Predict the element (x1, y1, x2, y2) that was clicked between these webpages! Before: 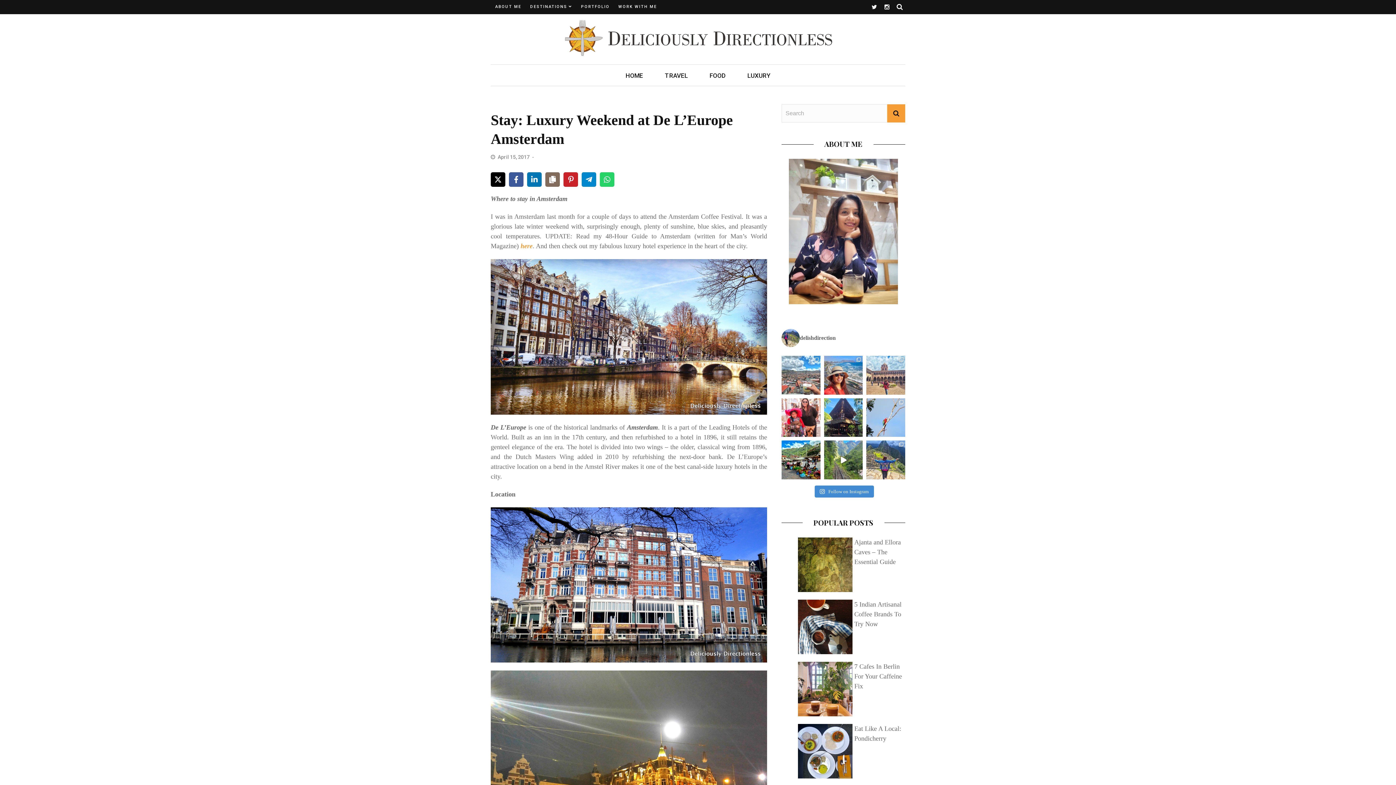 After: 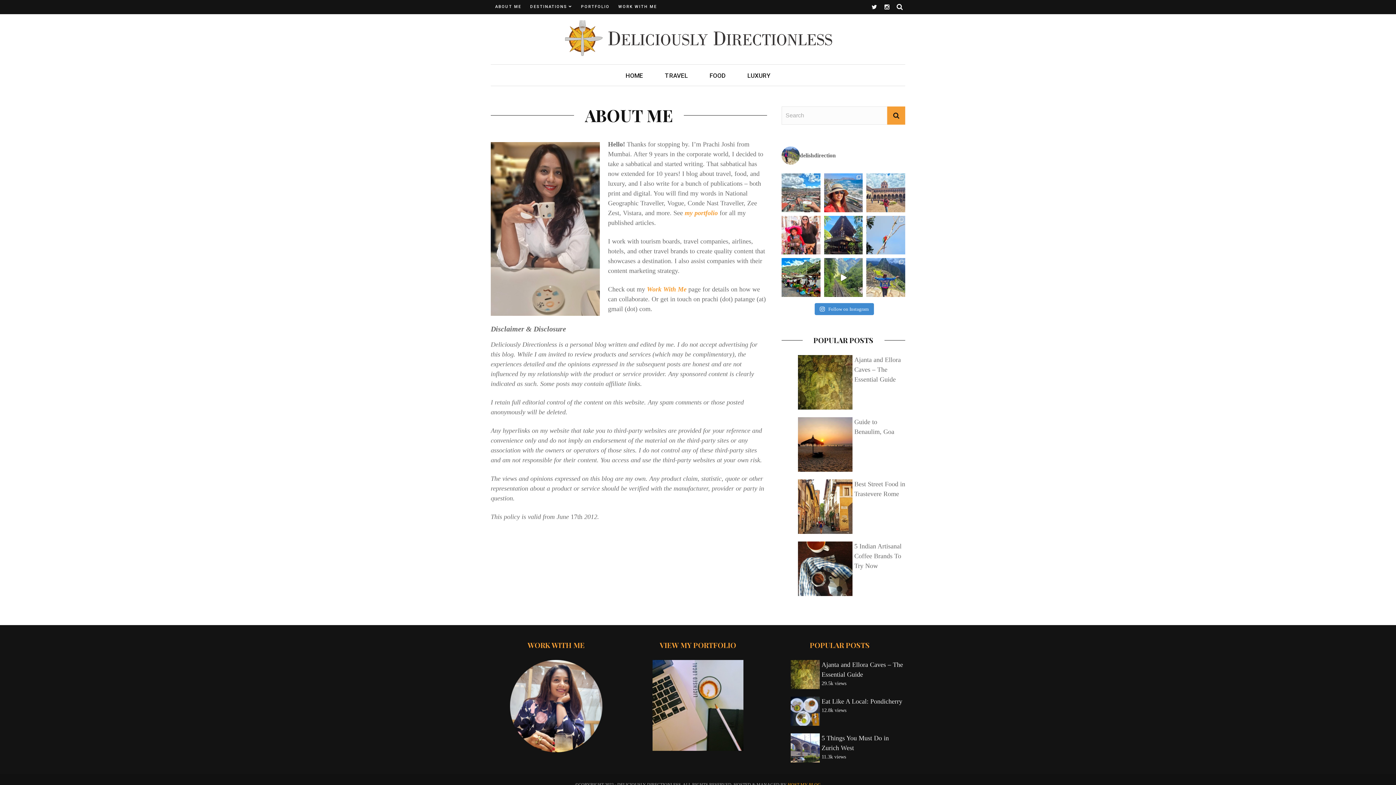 Action: bbox: (789, 298, 898, 305)